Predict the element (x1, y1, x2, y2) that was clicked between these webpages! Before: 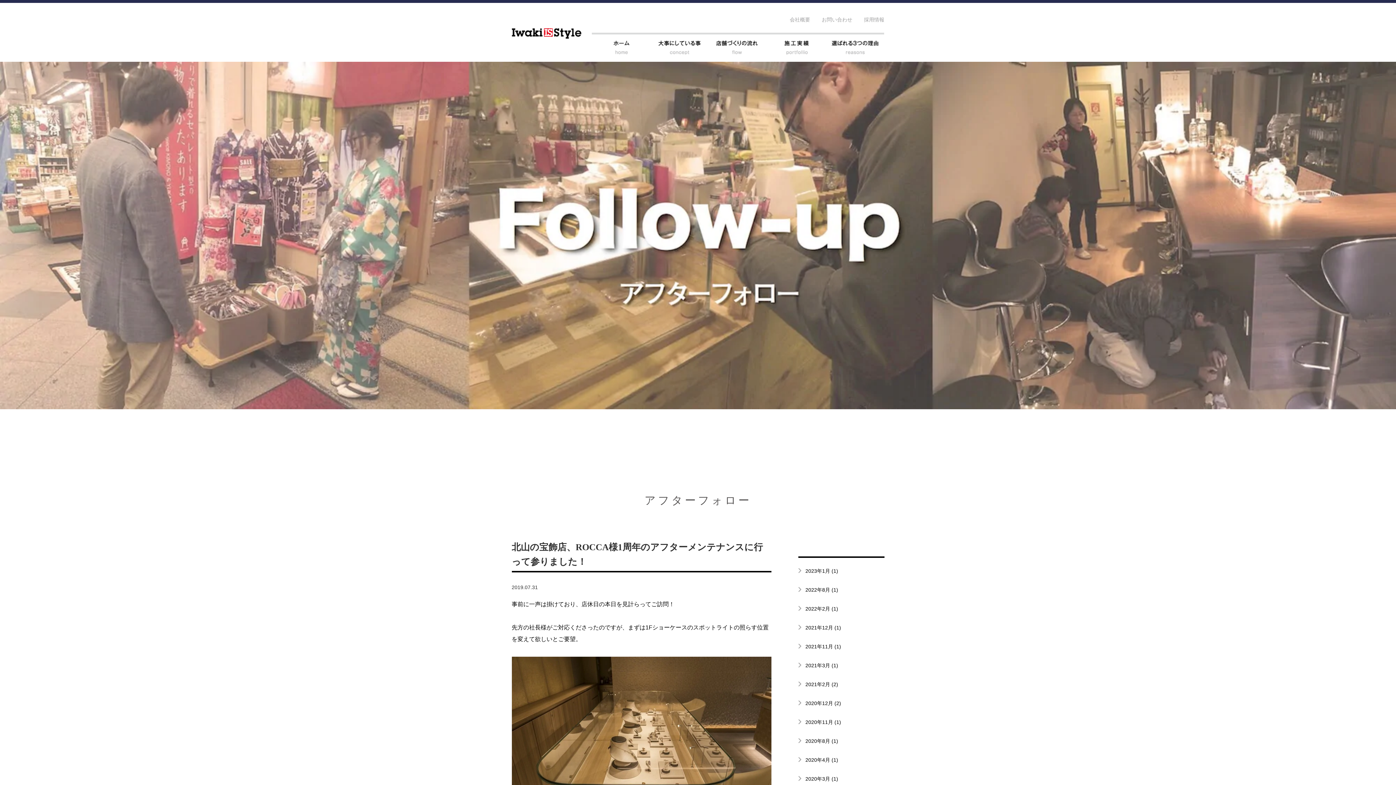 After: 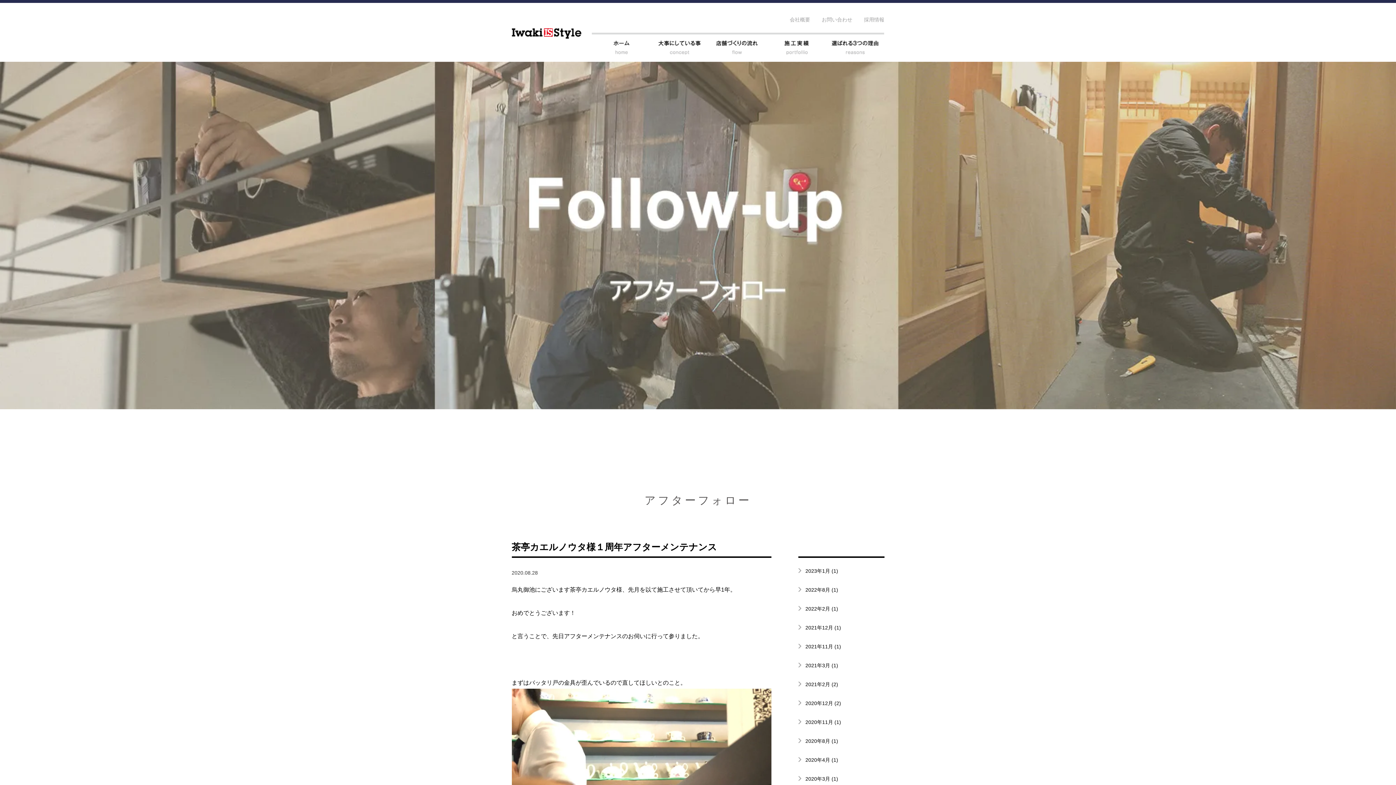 Action: label: 2020年8月 (1) bbox: (805, 738, 838, 744)